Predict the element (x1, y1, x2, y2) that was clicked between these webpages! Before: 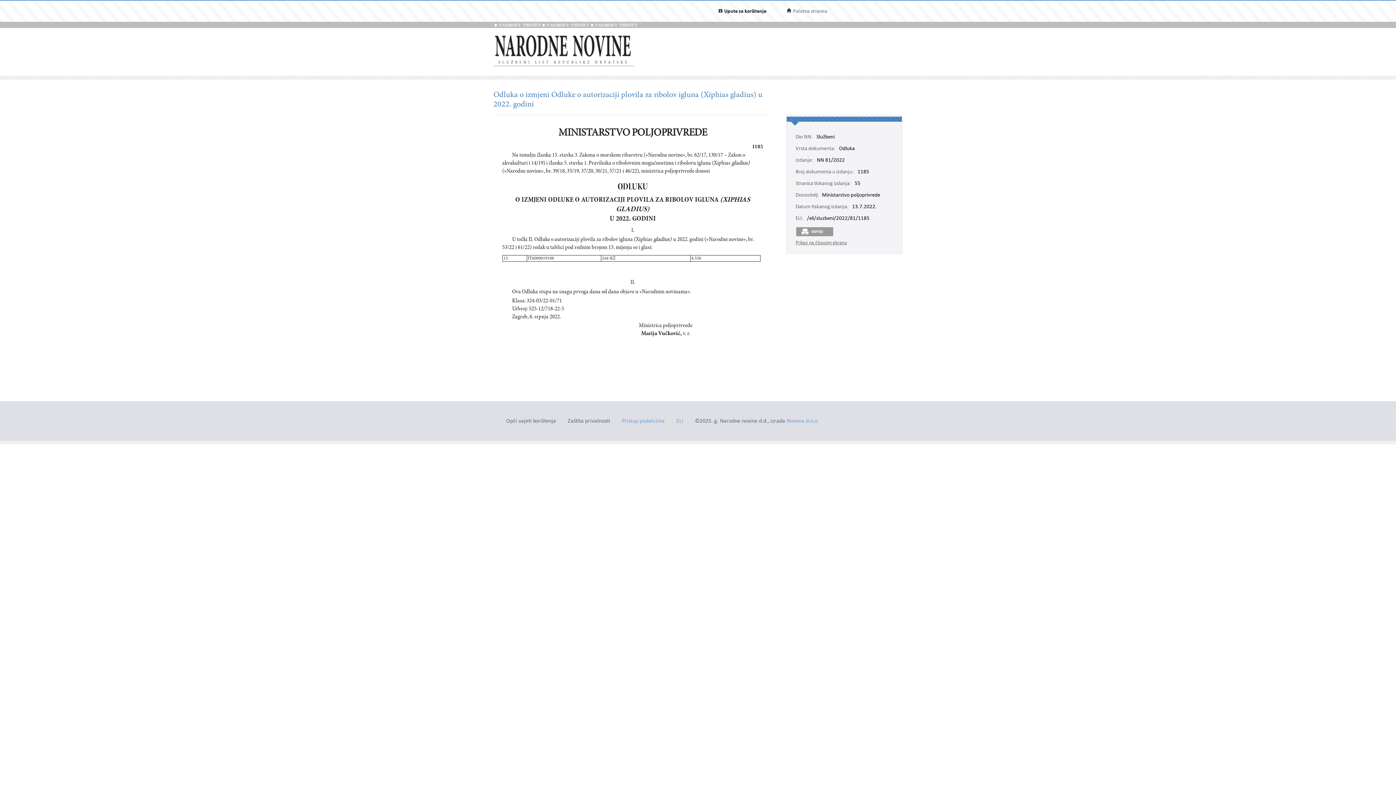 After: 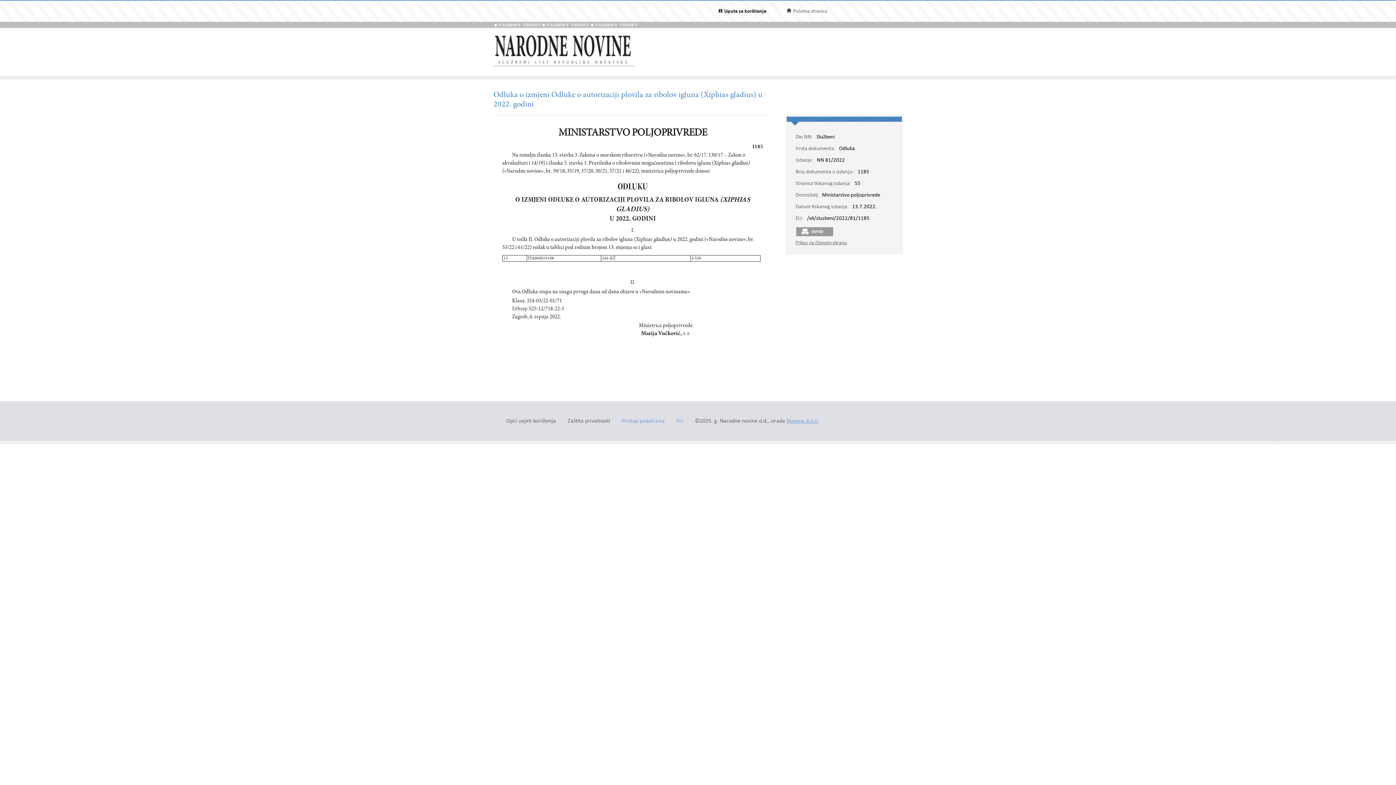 Action: bbox: (786, 418, 819, 424) label: Novena d.o.o.